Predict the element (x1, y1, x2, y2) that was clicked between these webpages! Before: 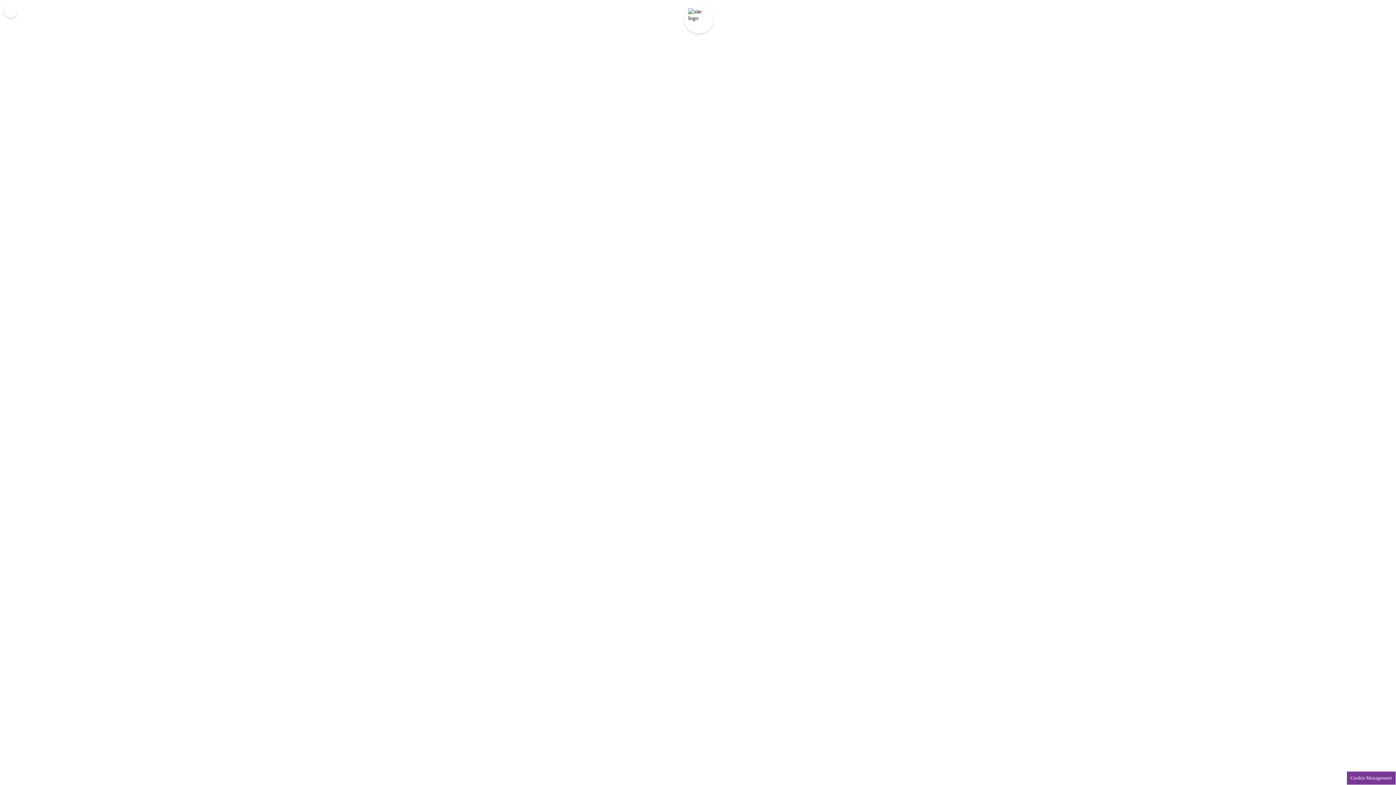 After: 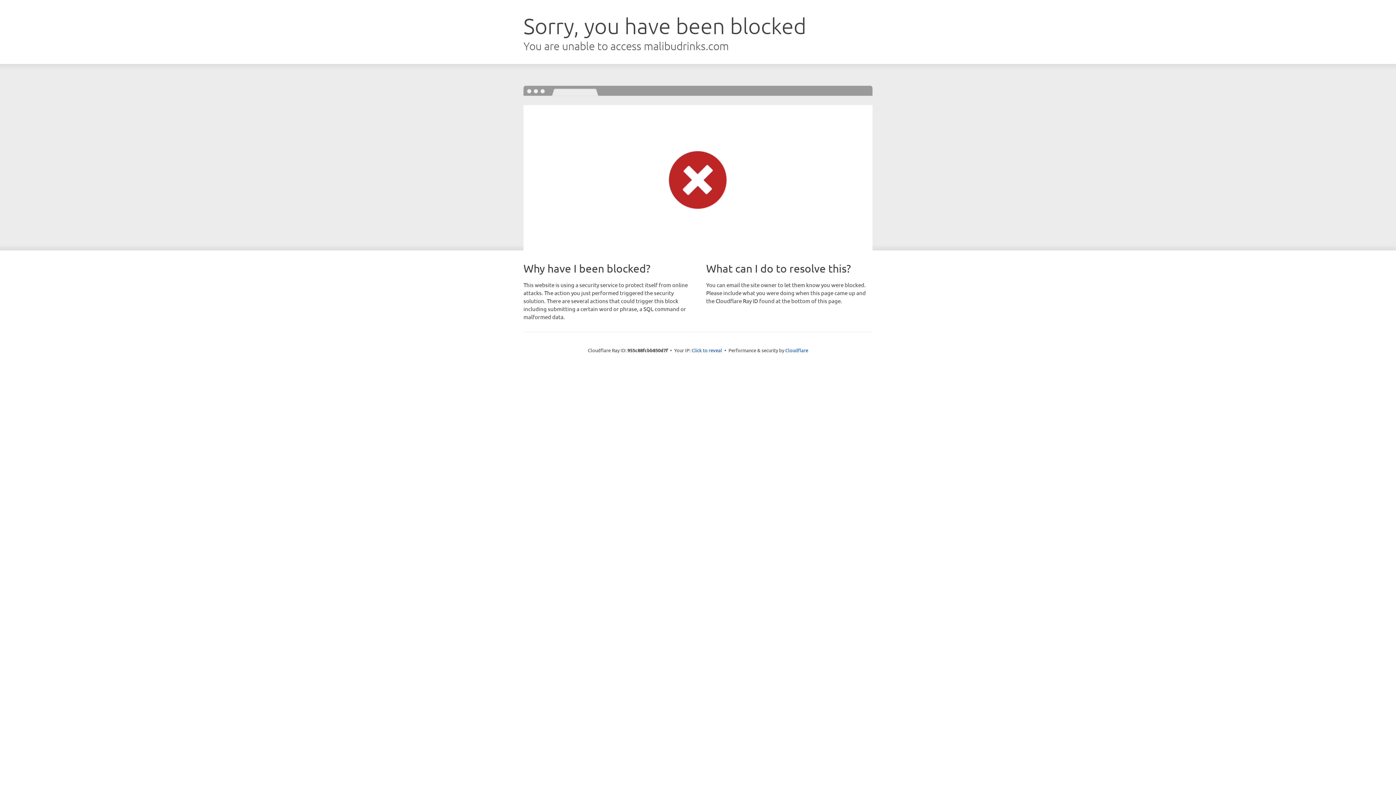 Action: label: Malibu Coco bbox: (64, 303, 101, 311)